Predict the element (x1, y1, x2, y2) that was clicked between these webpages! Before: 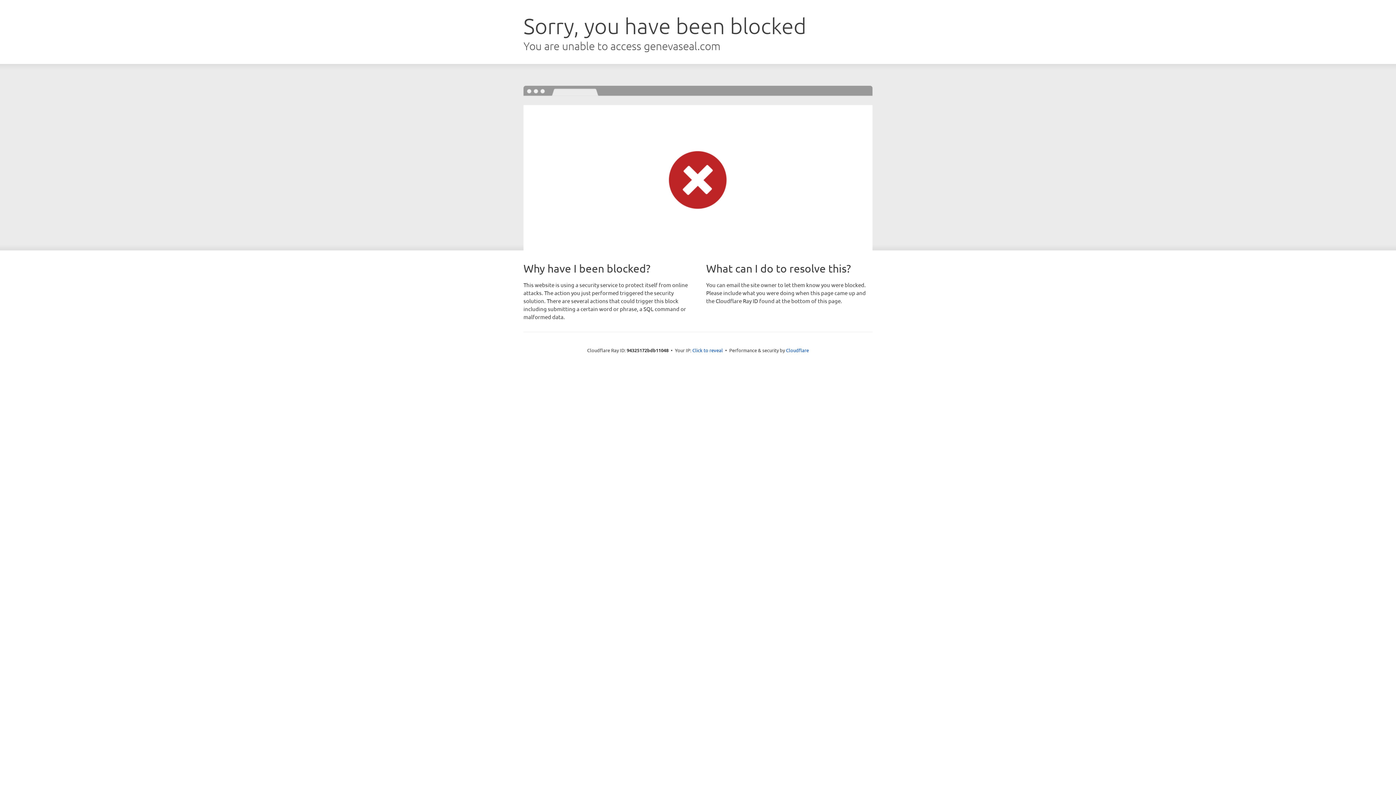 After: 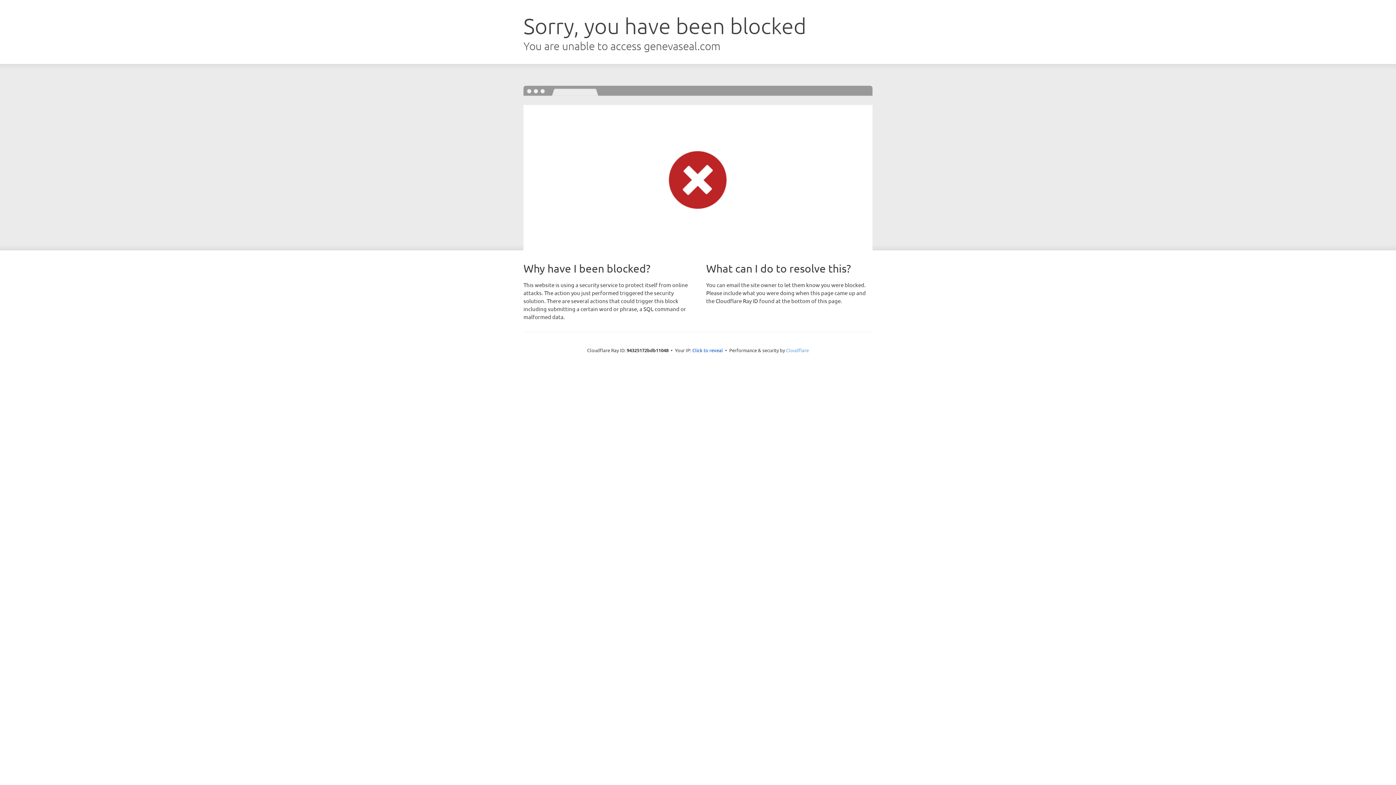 Action: bbox: (786, 347, 809, 353) label: Cloudflare